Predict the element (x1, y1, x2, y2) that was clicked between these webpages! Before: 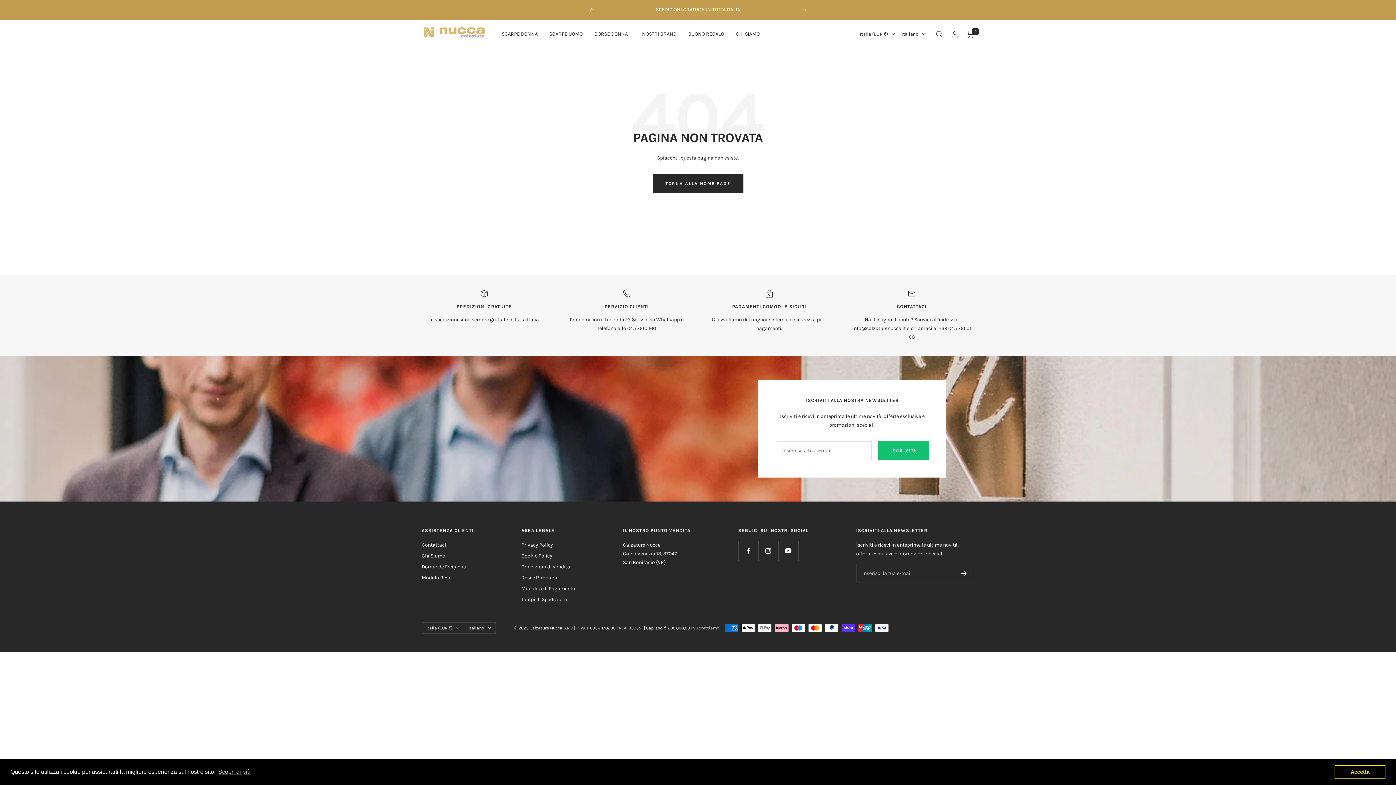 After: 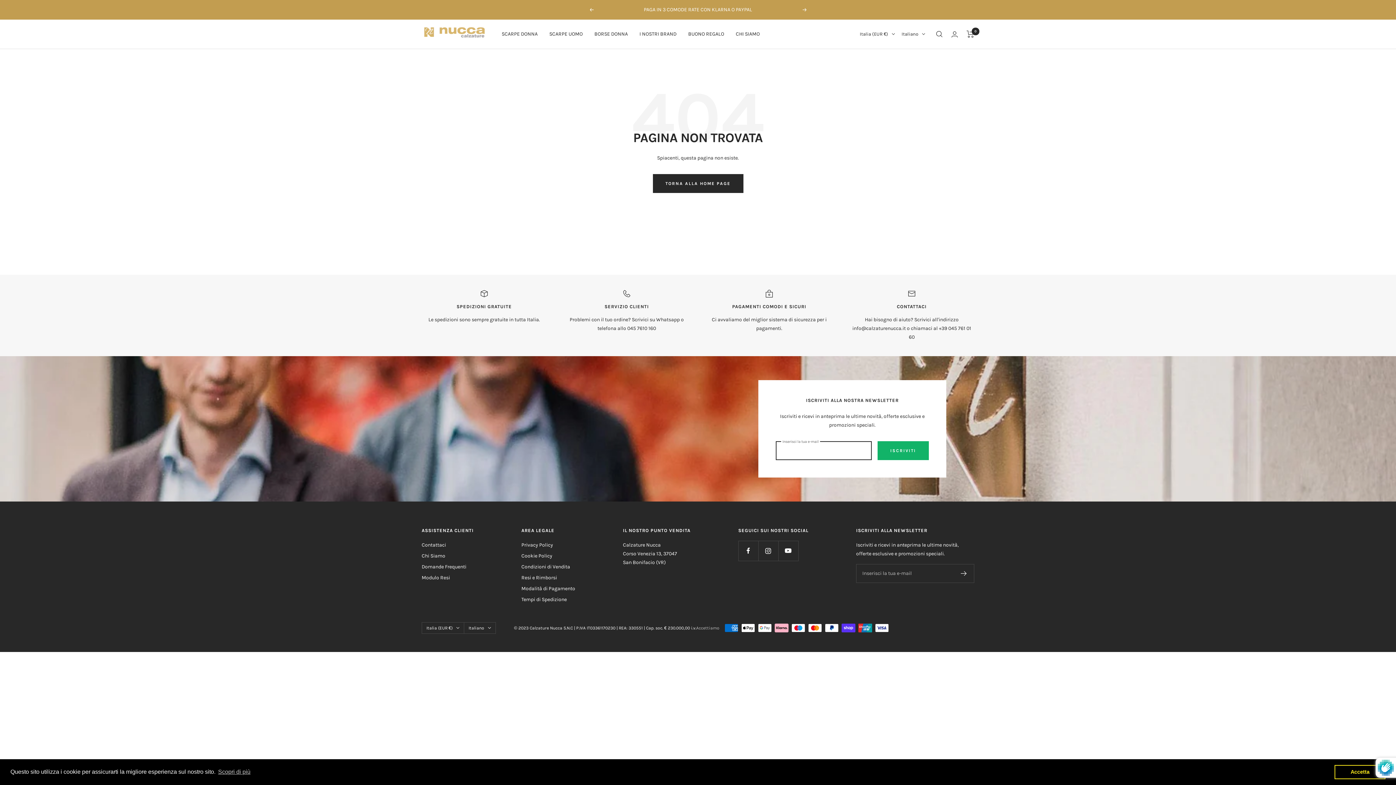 Action: label: ISCRIVITI bbox: (877, 441, 929, 460)